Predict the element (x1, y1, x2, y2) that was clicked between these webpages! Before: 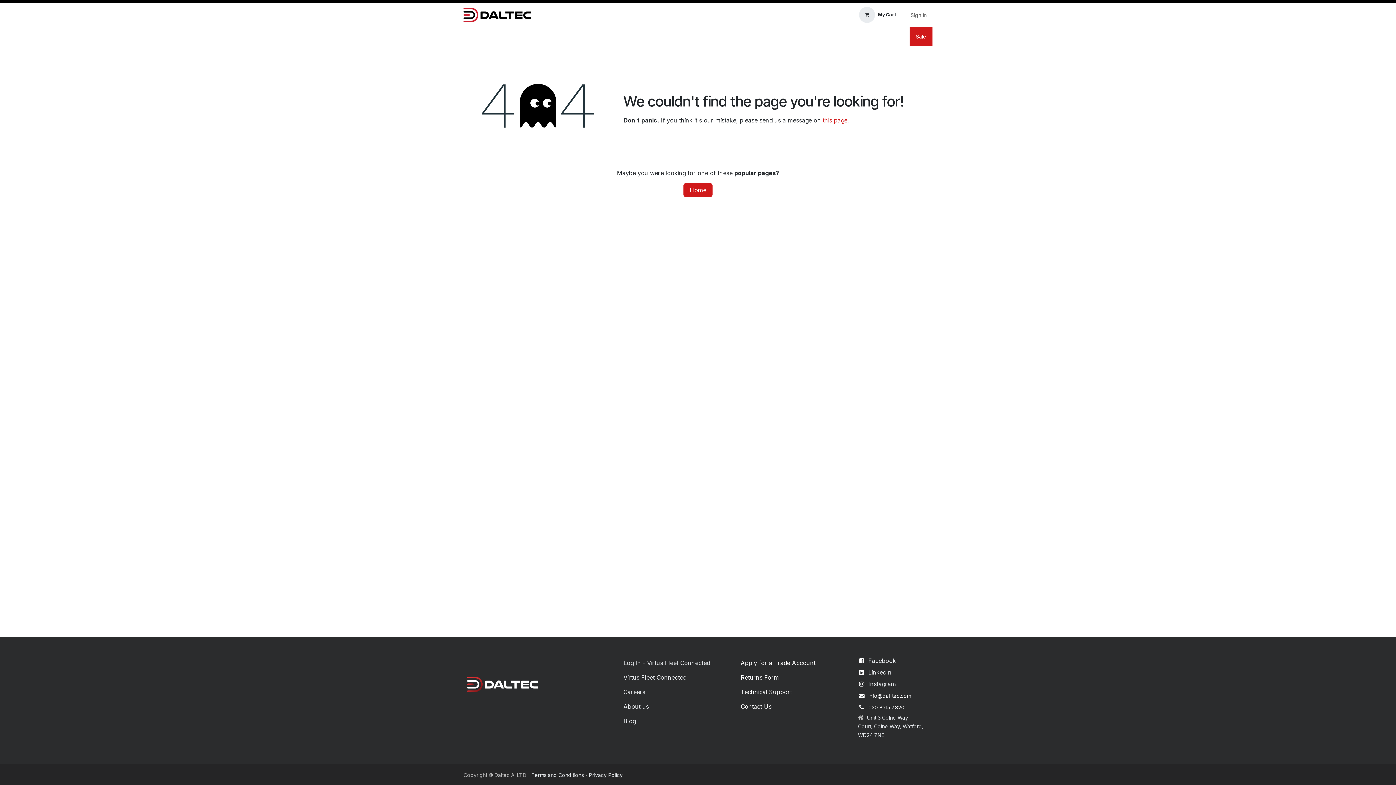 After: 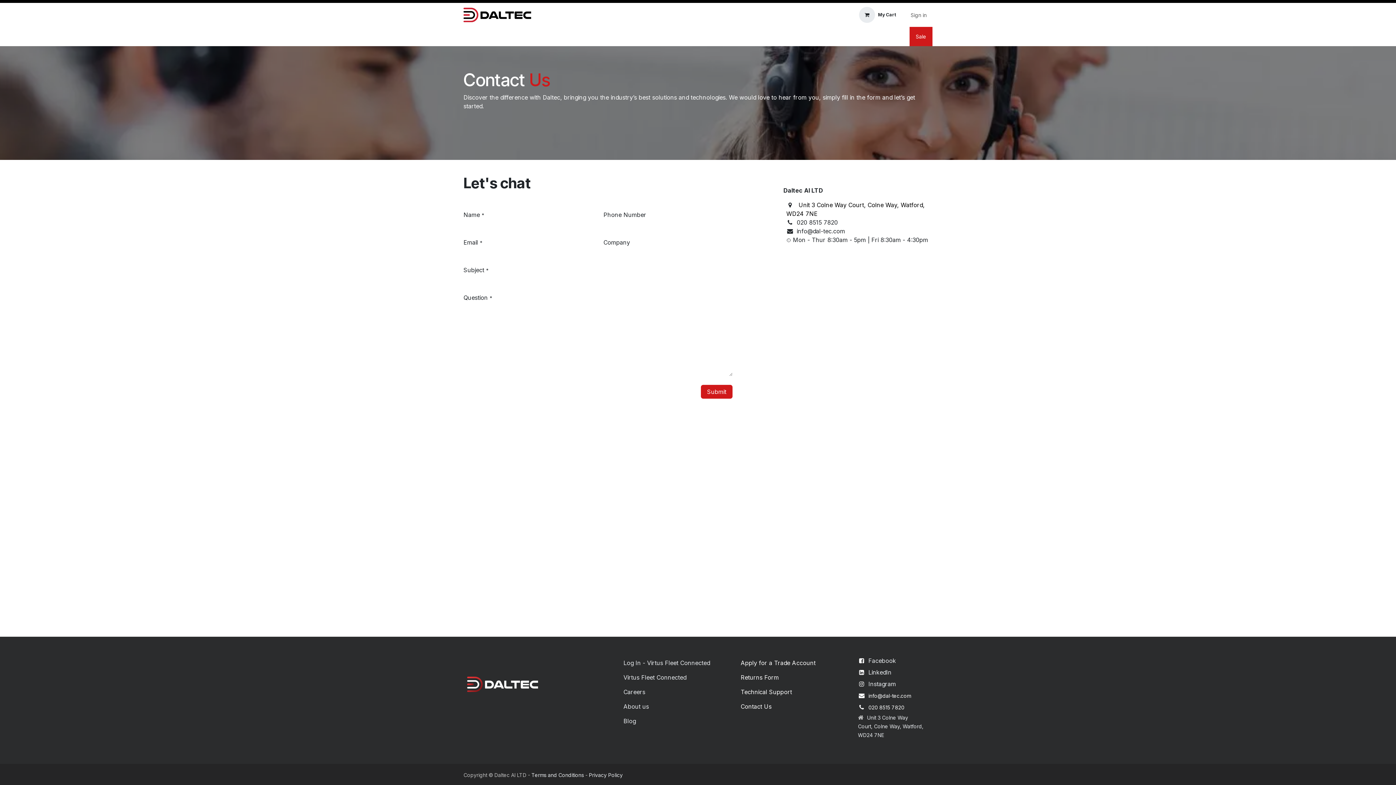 Action: bbox: (822, 116, 847, 124) label: this page